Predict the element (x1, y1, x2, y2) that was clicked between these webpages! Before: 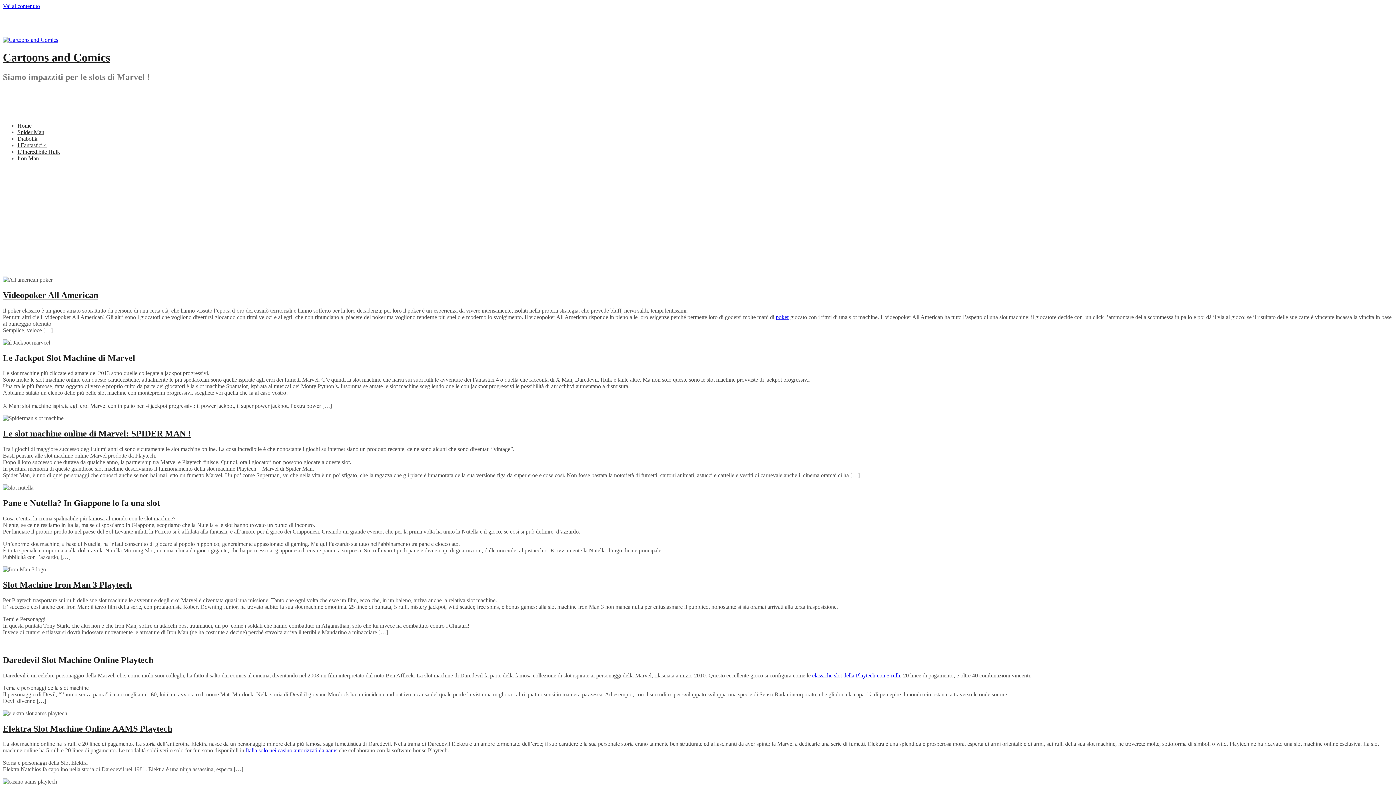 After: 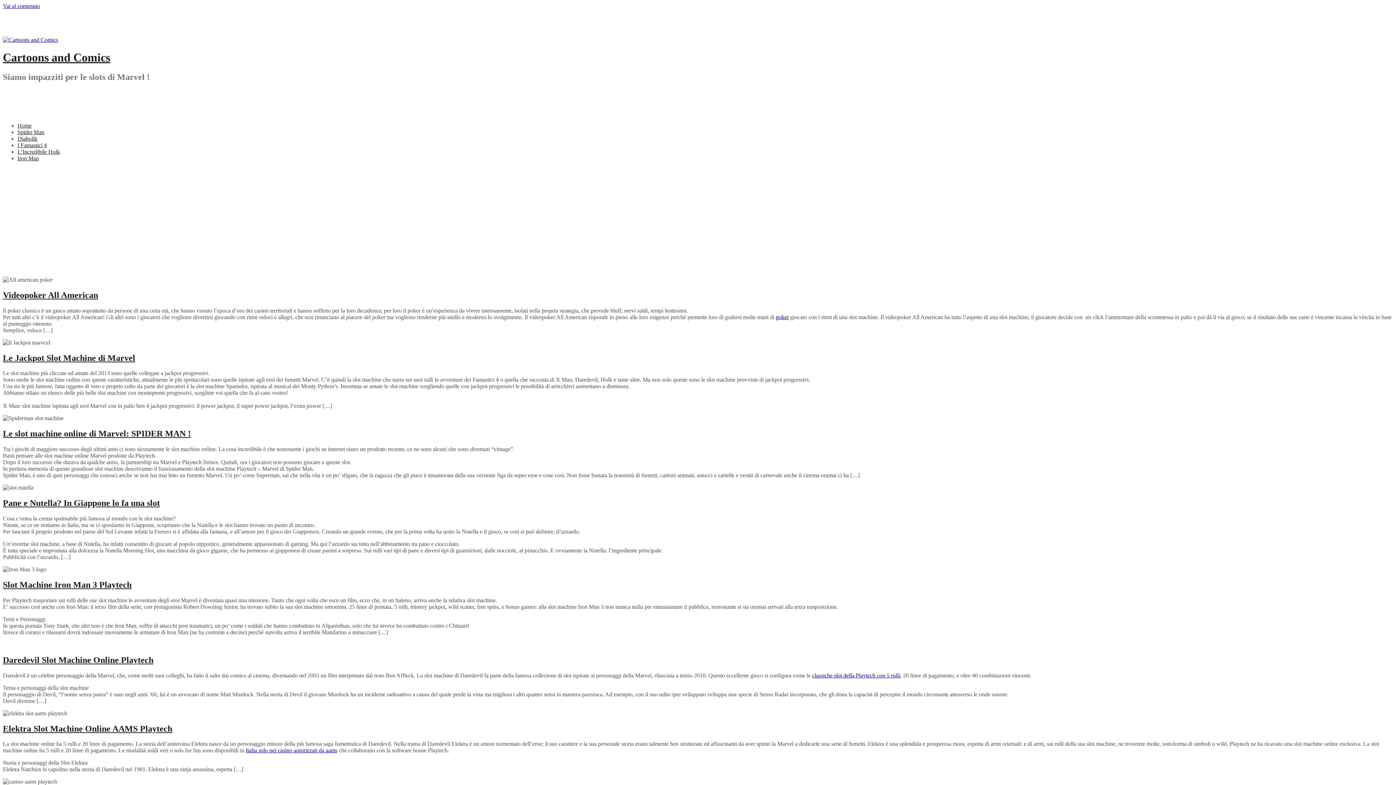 Action: bbox: (2, 36, 58, 42)